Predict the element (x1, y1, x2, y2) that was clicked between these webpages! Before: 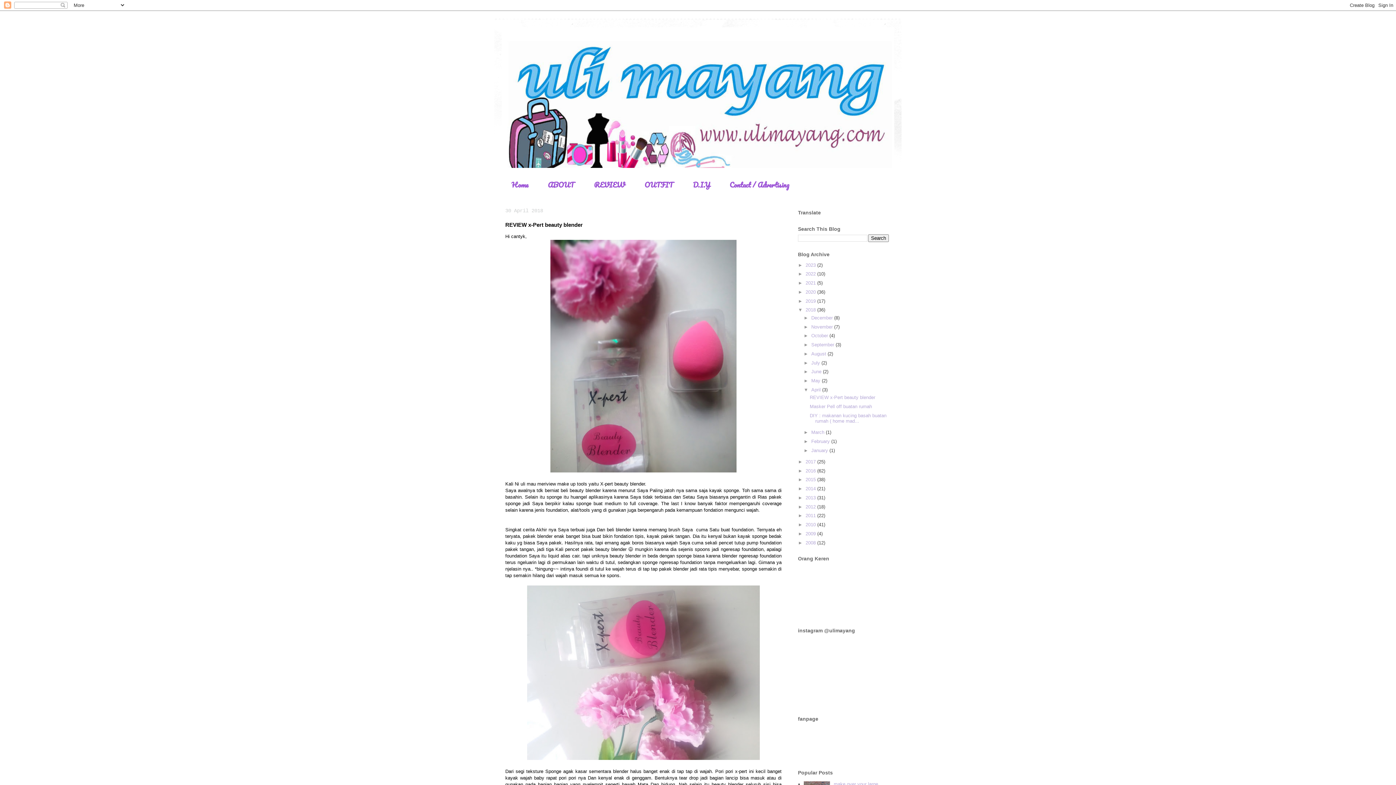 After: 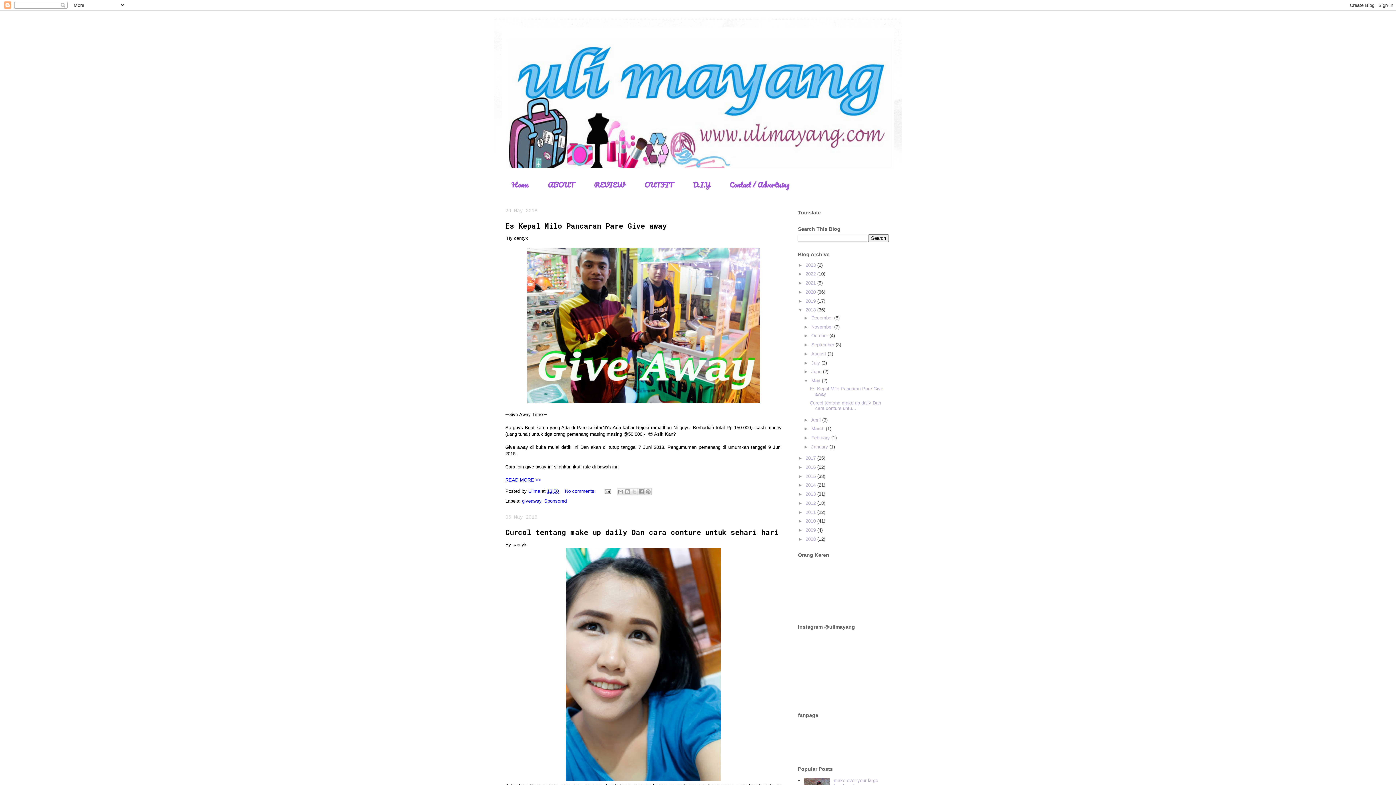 Action: label: May  bbox: (811, 378, 822, 383)